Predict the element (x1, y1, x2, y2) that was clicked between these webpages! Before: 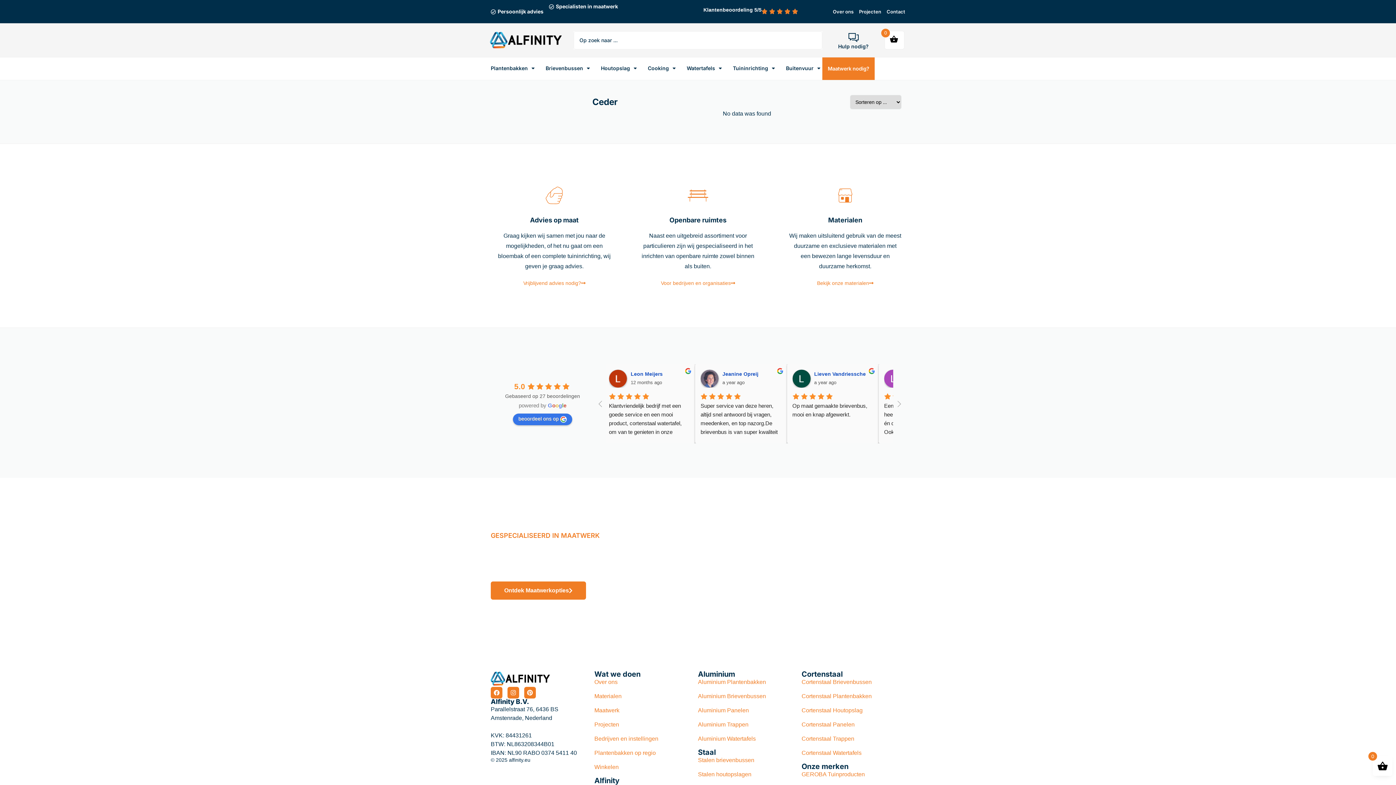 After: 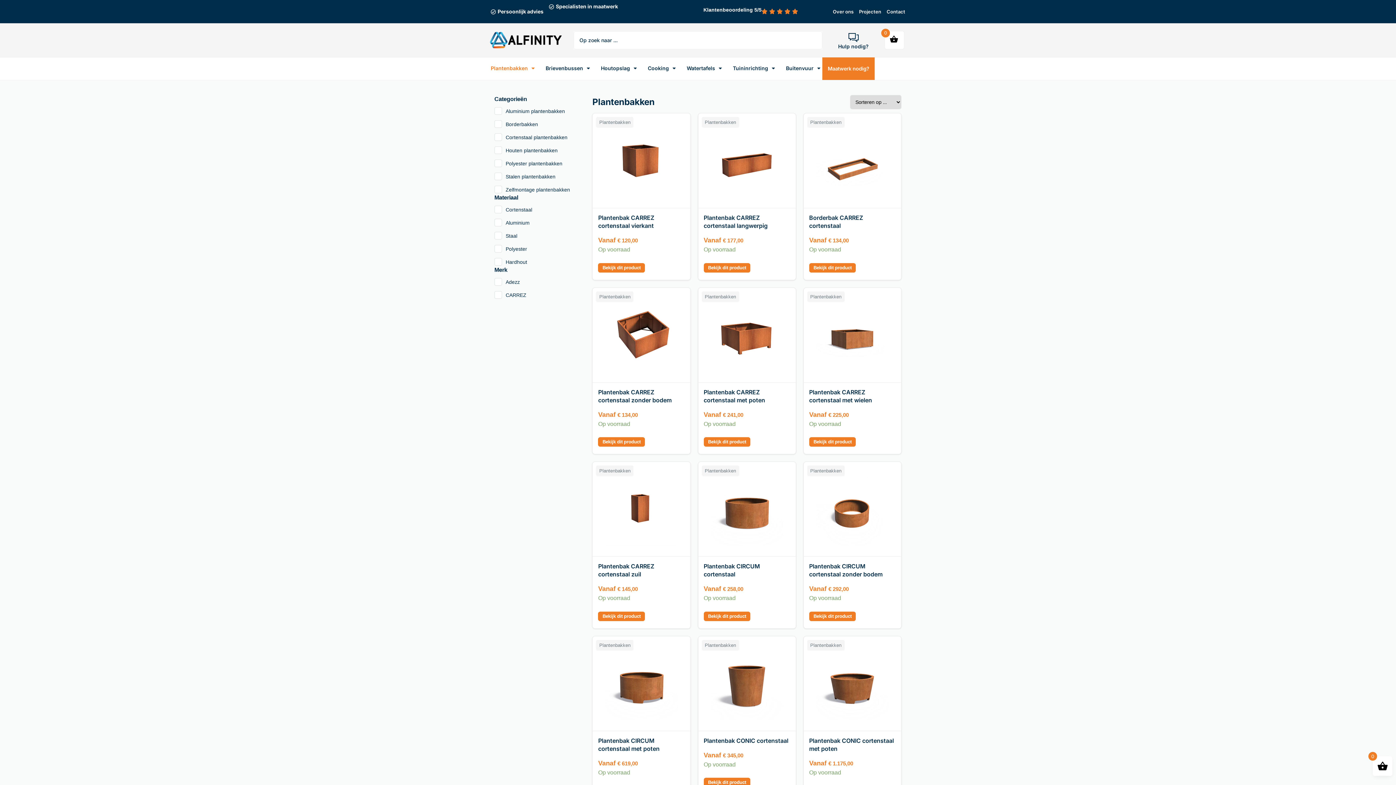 Action: label: Plantenbakken op regio bbox: (594, 749, 698, 757)